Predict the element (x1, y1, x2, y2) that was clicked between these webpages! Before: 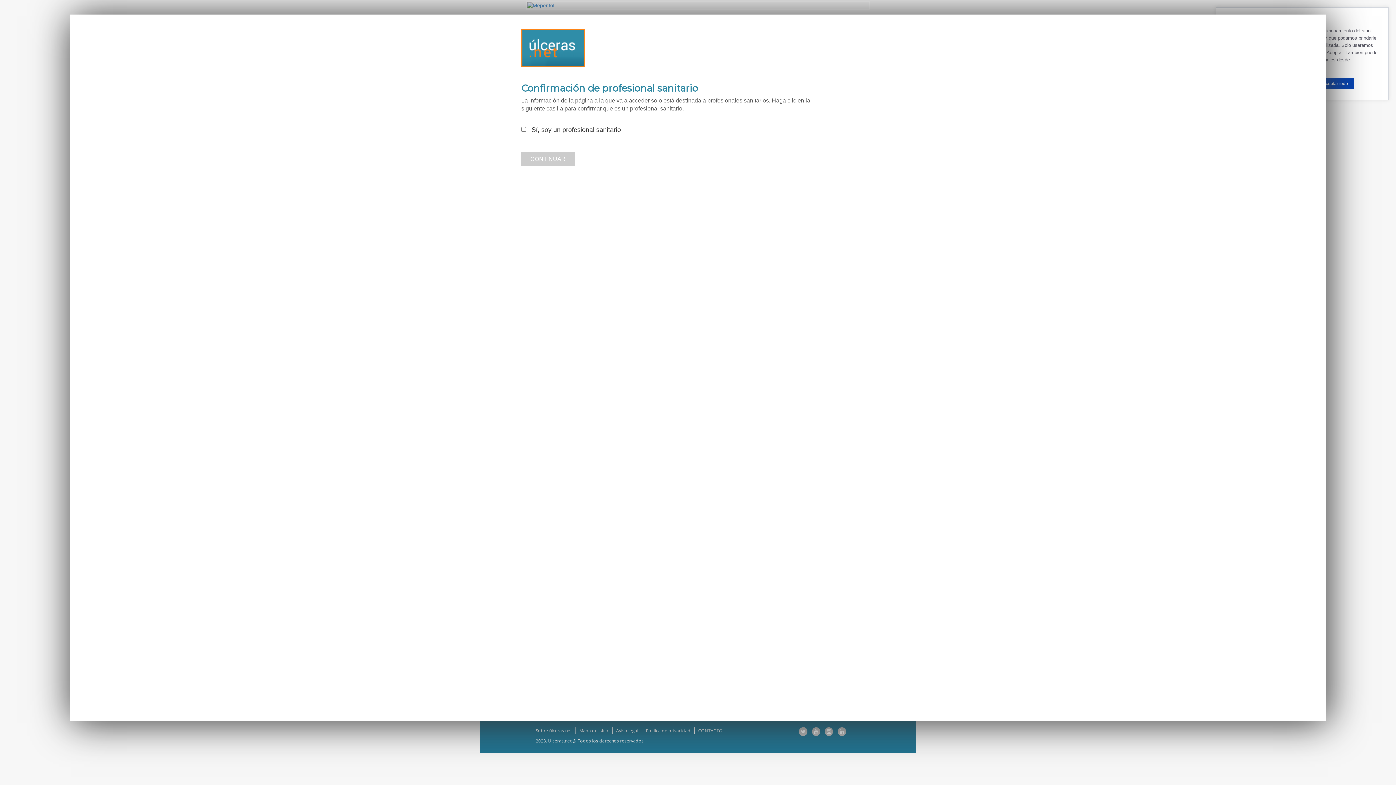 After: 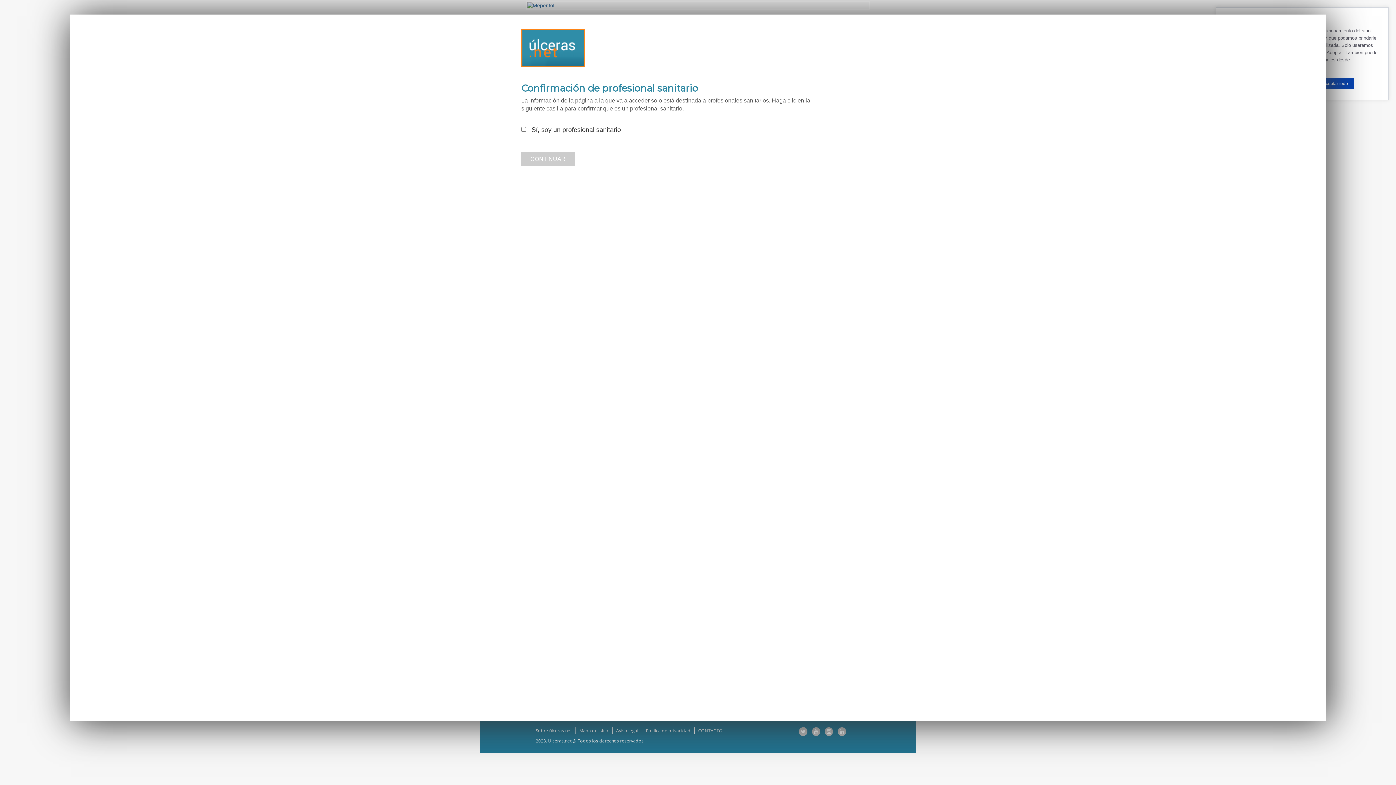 Action: bbox: (526, 1, 870, 9)